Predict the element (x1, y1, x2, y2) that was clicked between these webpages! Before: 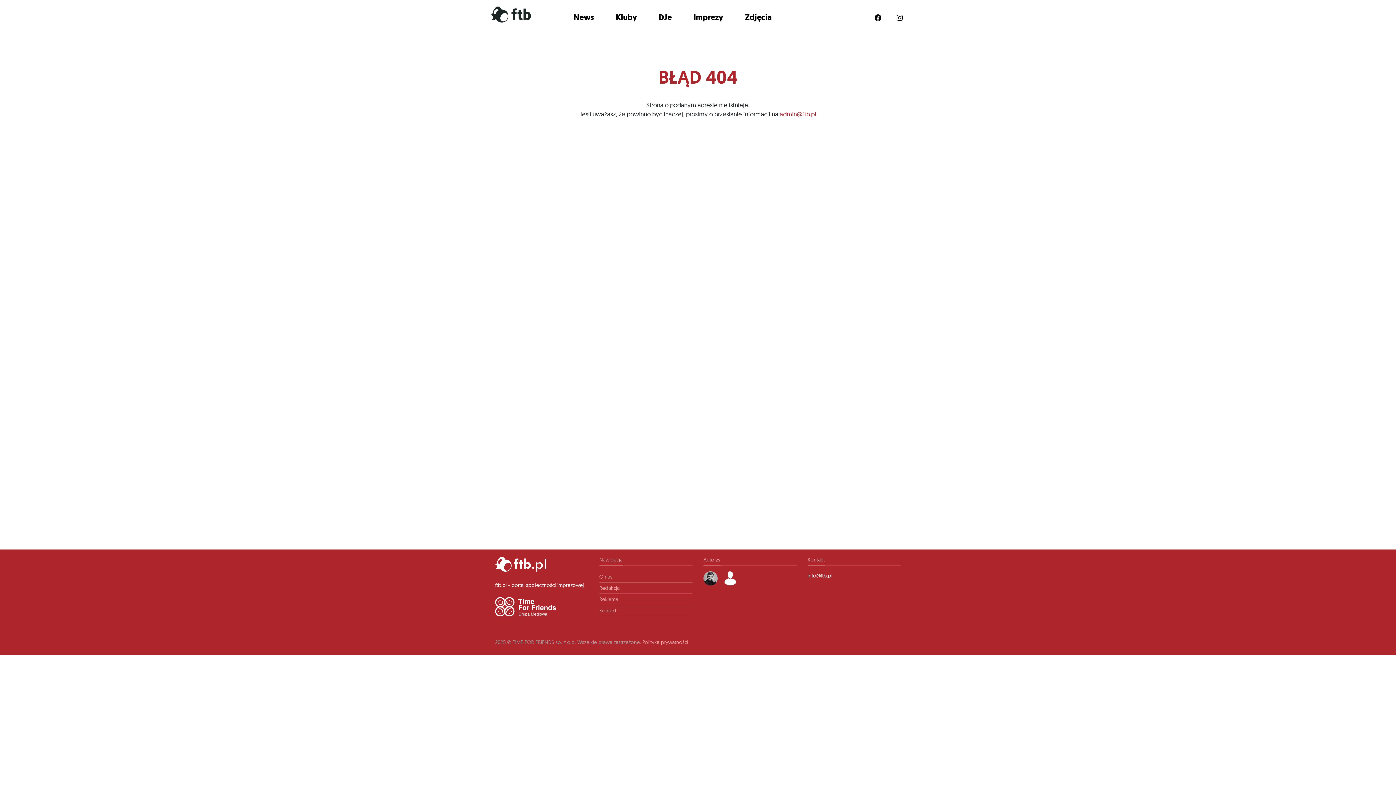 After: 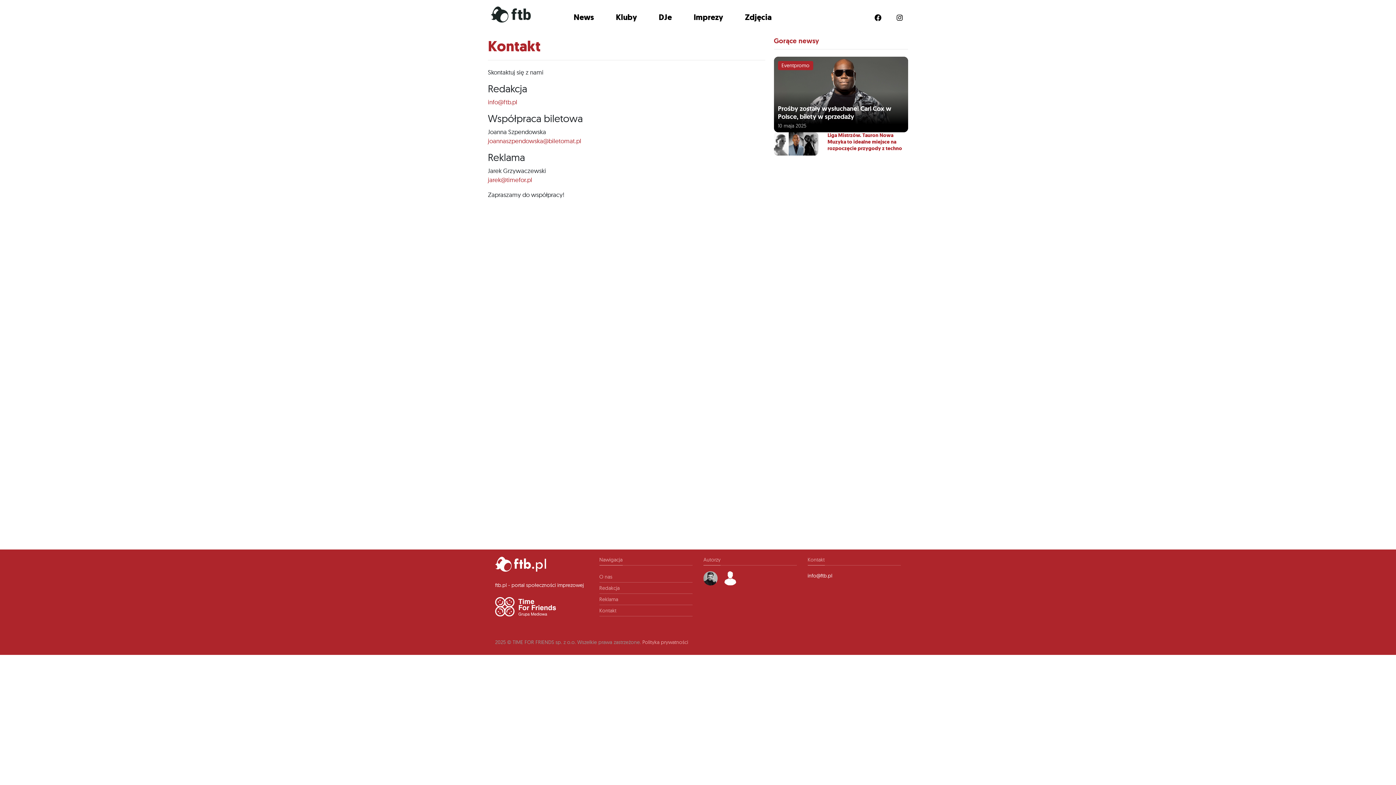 Action: label: Kontakt bbox: (599, 605, 692, 616)